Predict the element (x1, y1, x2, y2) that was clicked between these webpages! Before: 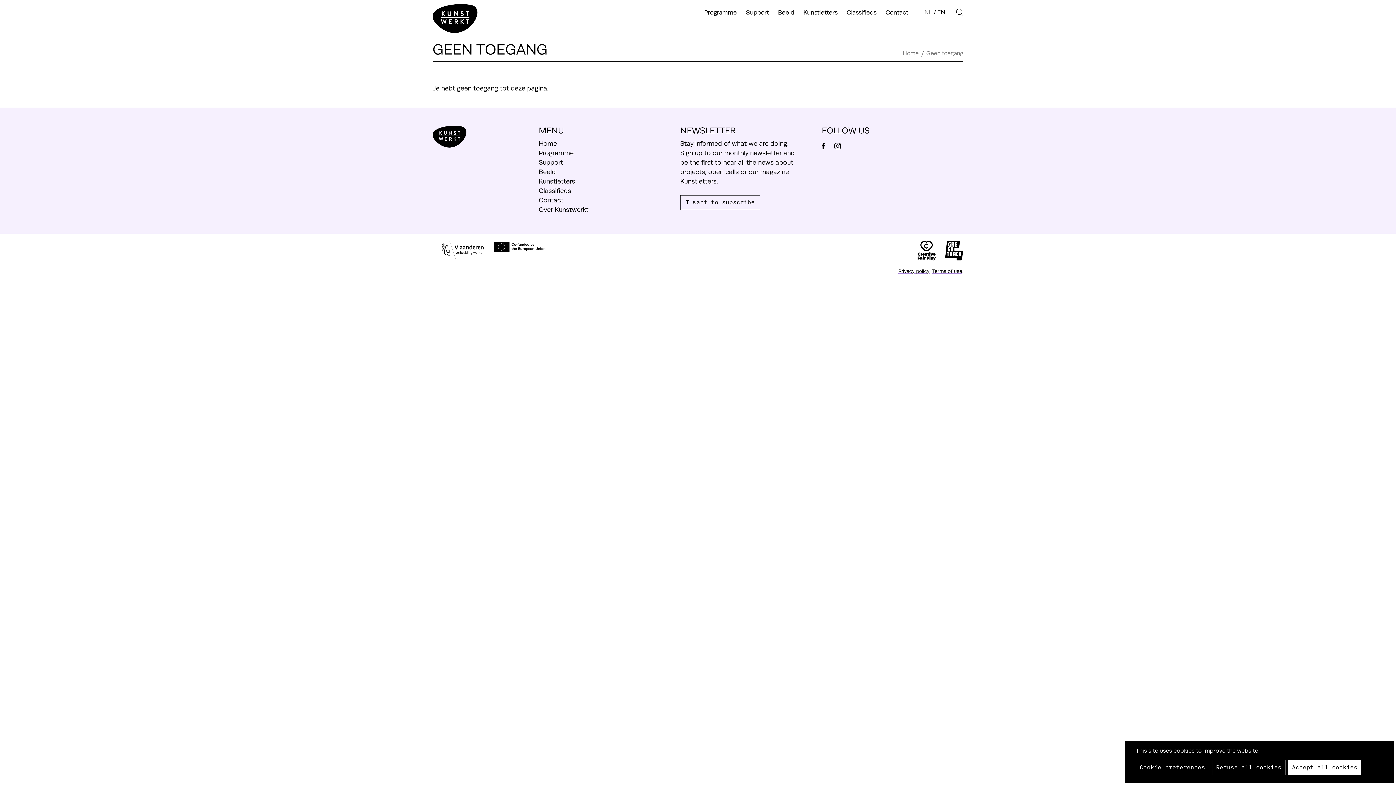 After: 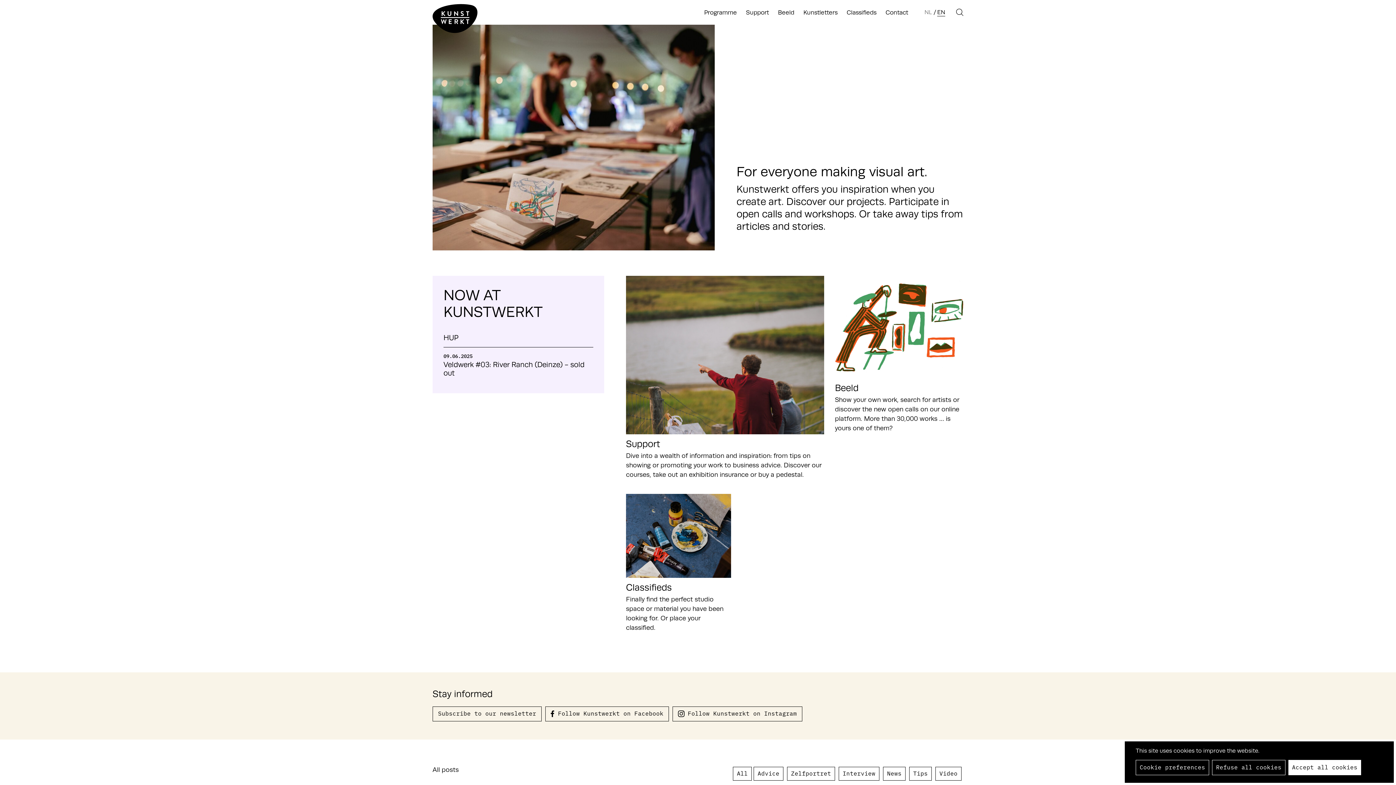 Action: label: Home bbox: (902, 49, 918, 56)